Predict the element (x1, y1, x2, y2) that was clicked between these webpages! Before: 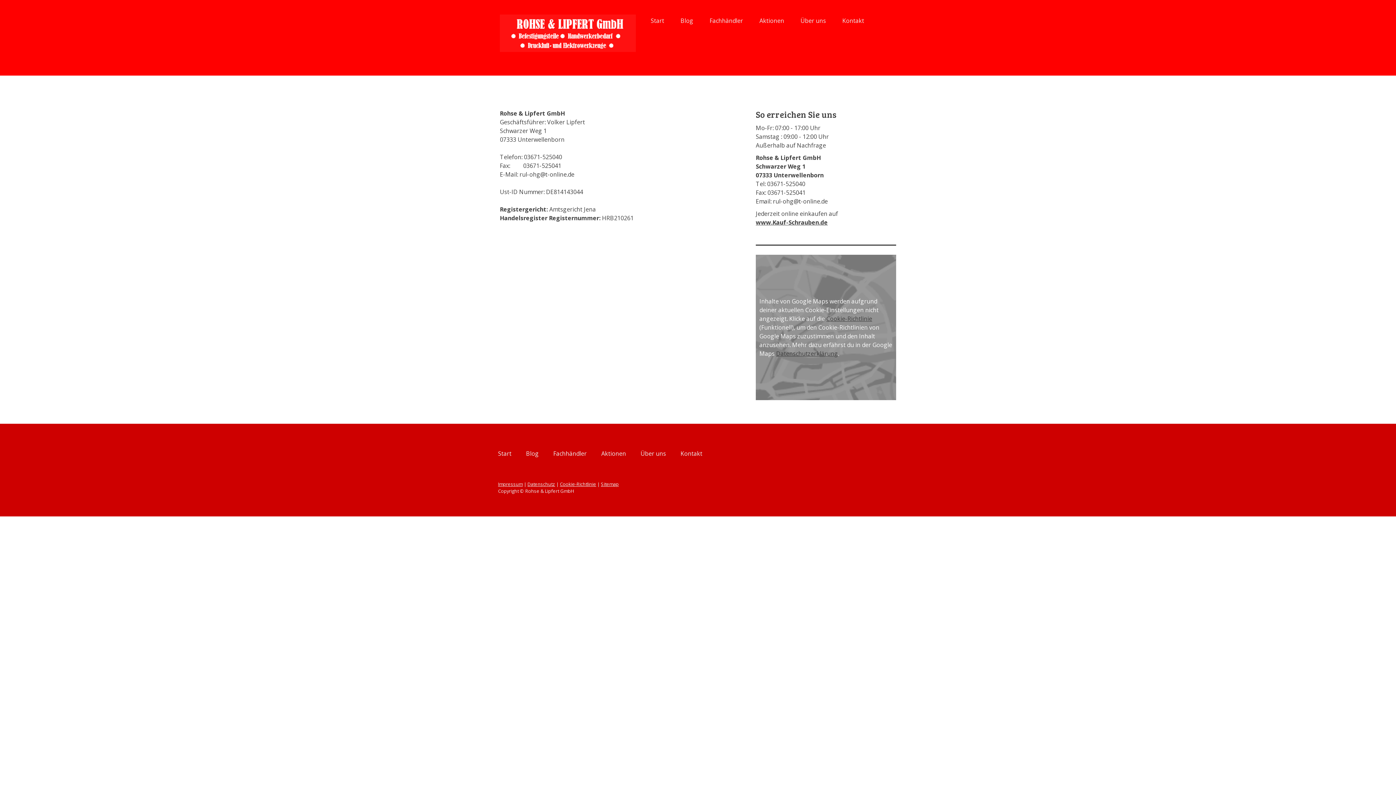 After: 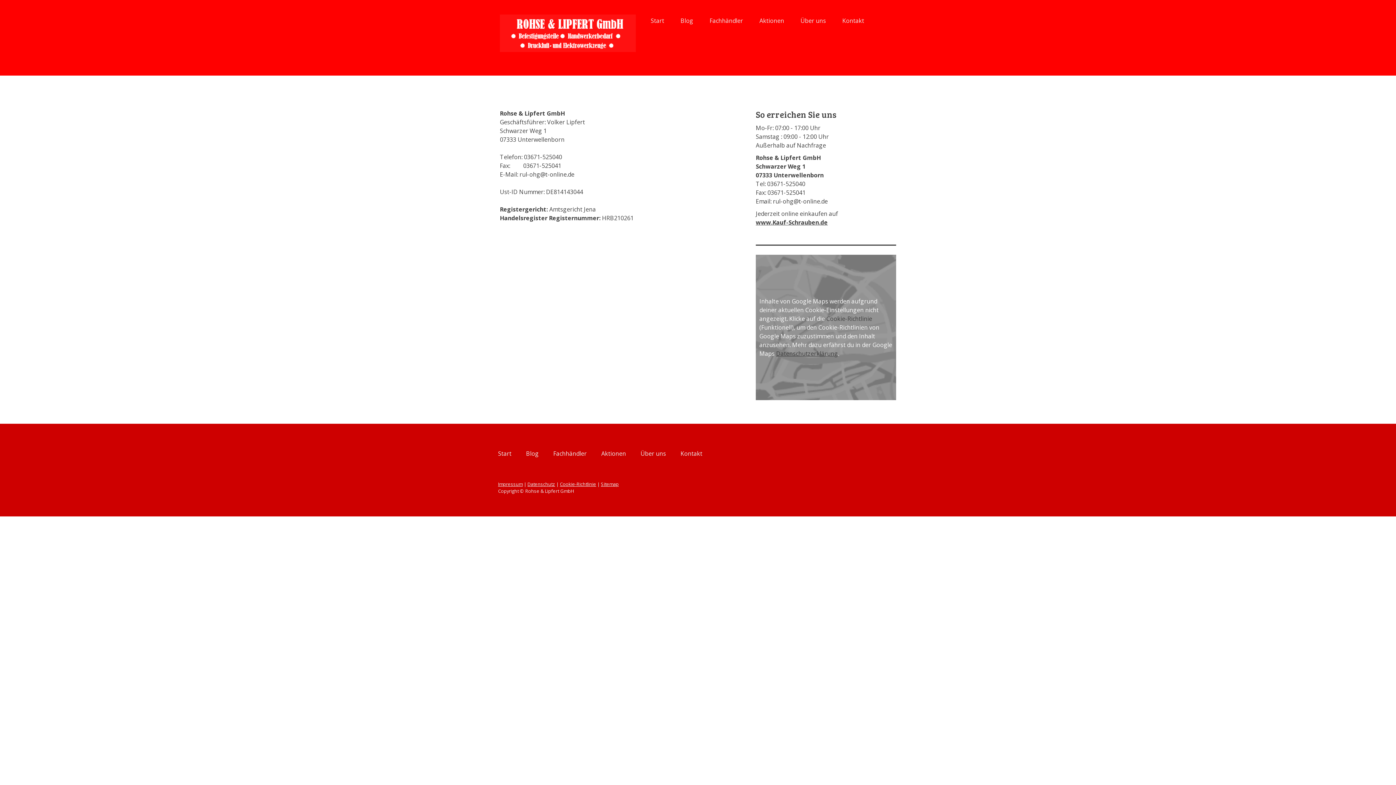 Action: label: Cookie-Richtlinie bbox: (826, 314, 872, 322)